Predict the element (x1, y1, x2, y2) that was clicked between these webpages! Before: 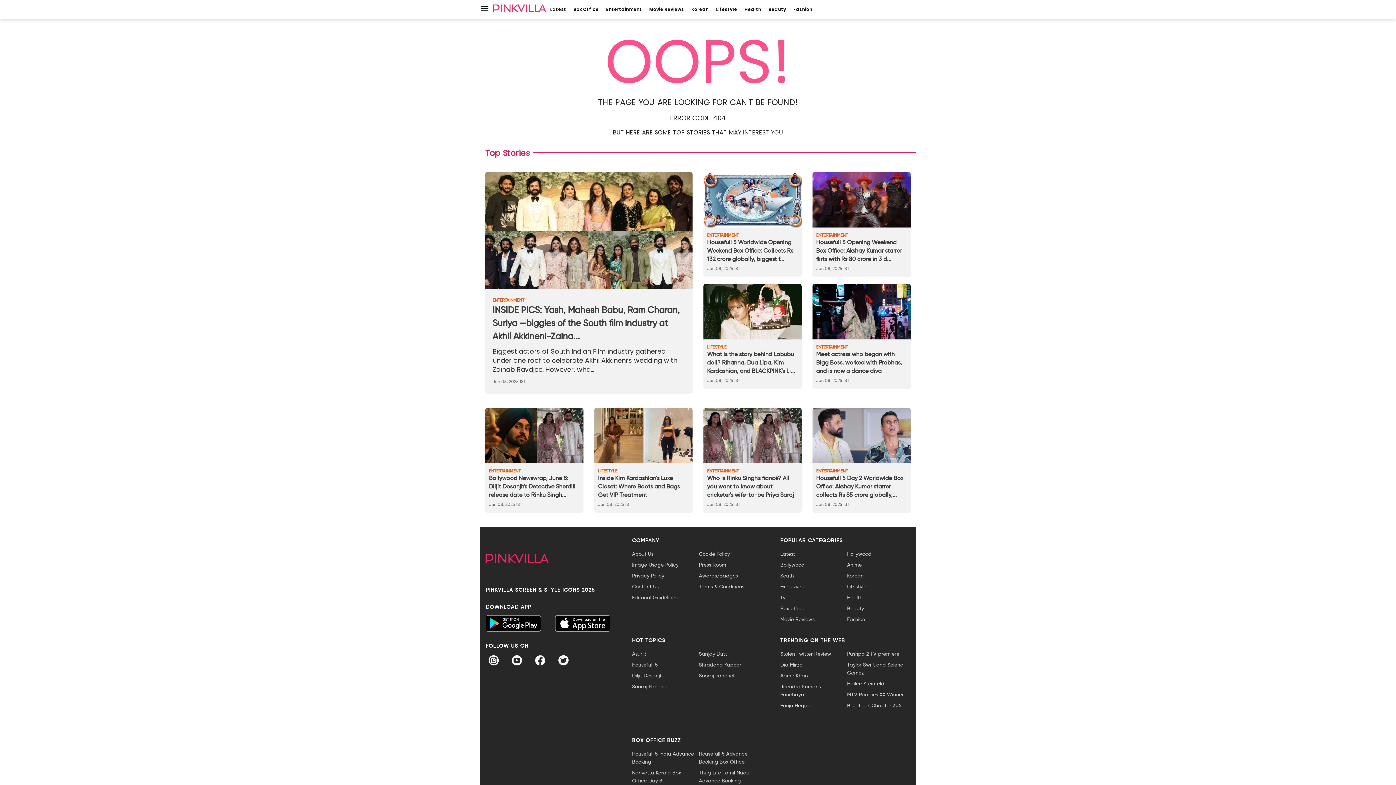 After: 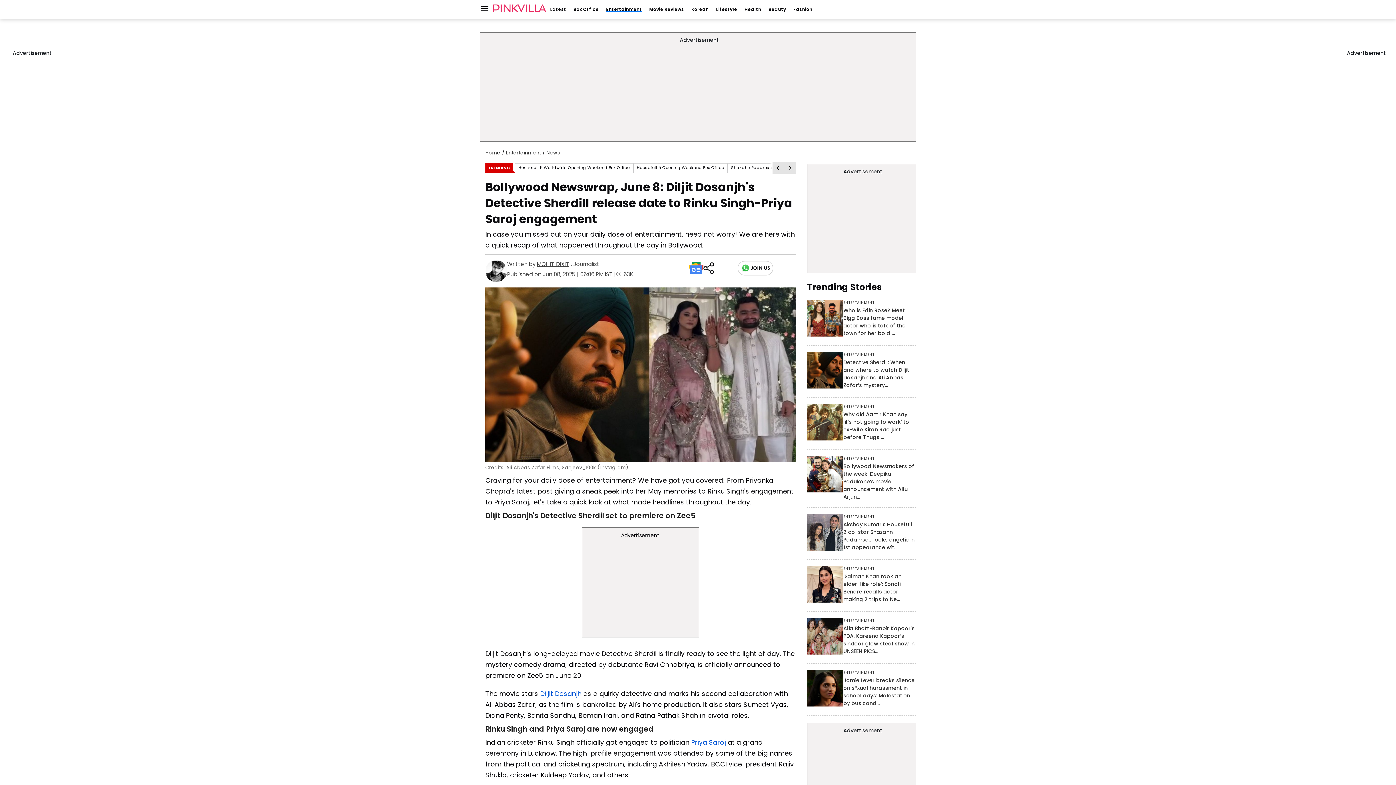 Action: bbox: (485, 408, 583, 463)